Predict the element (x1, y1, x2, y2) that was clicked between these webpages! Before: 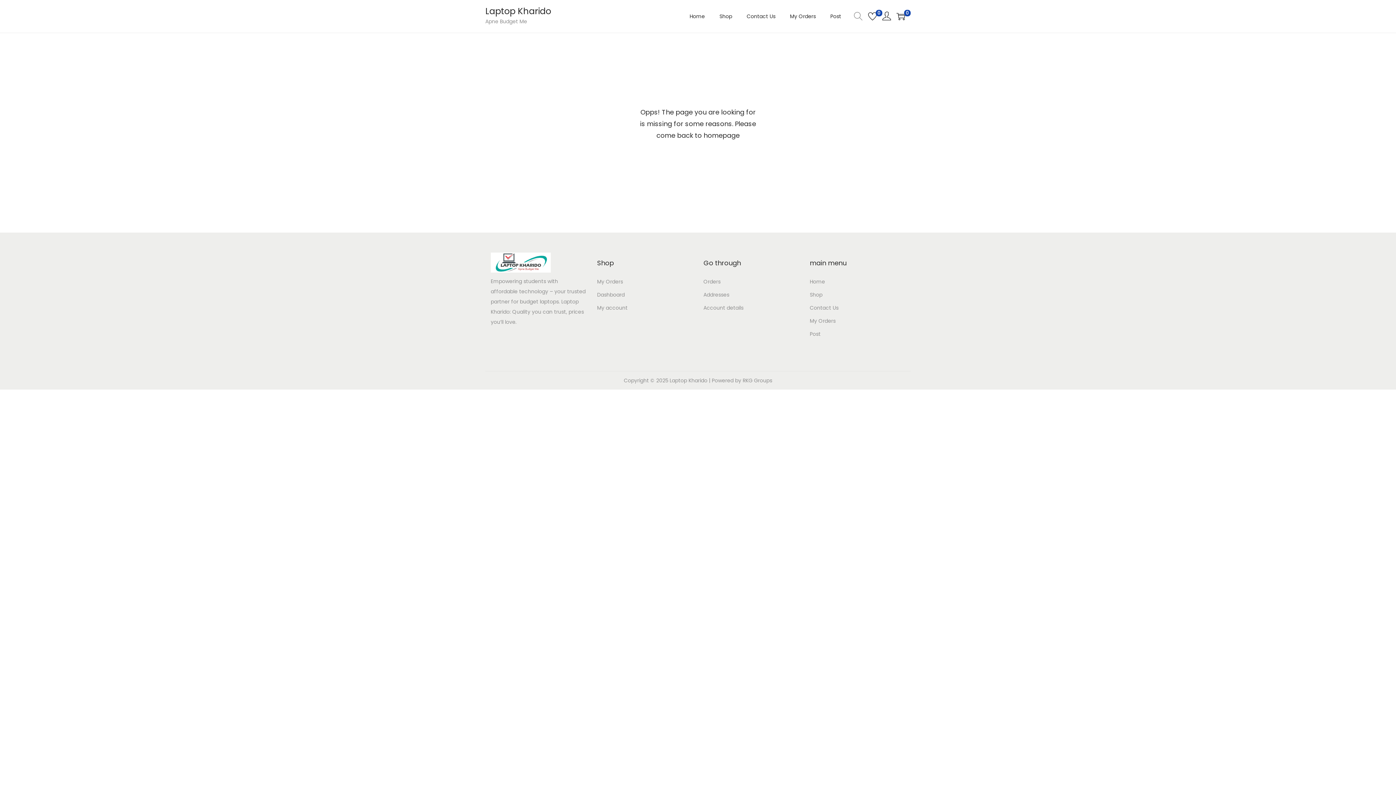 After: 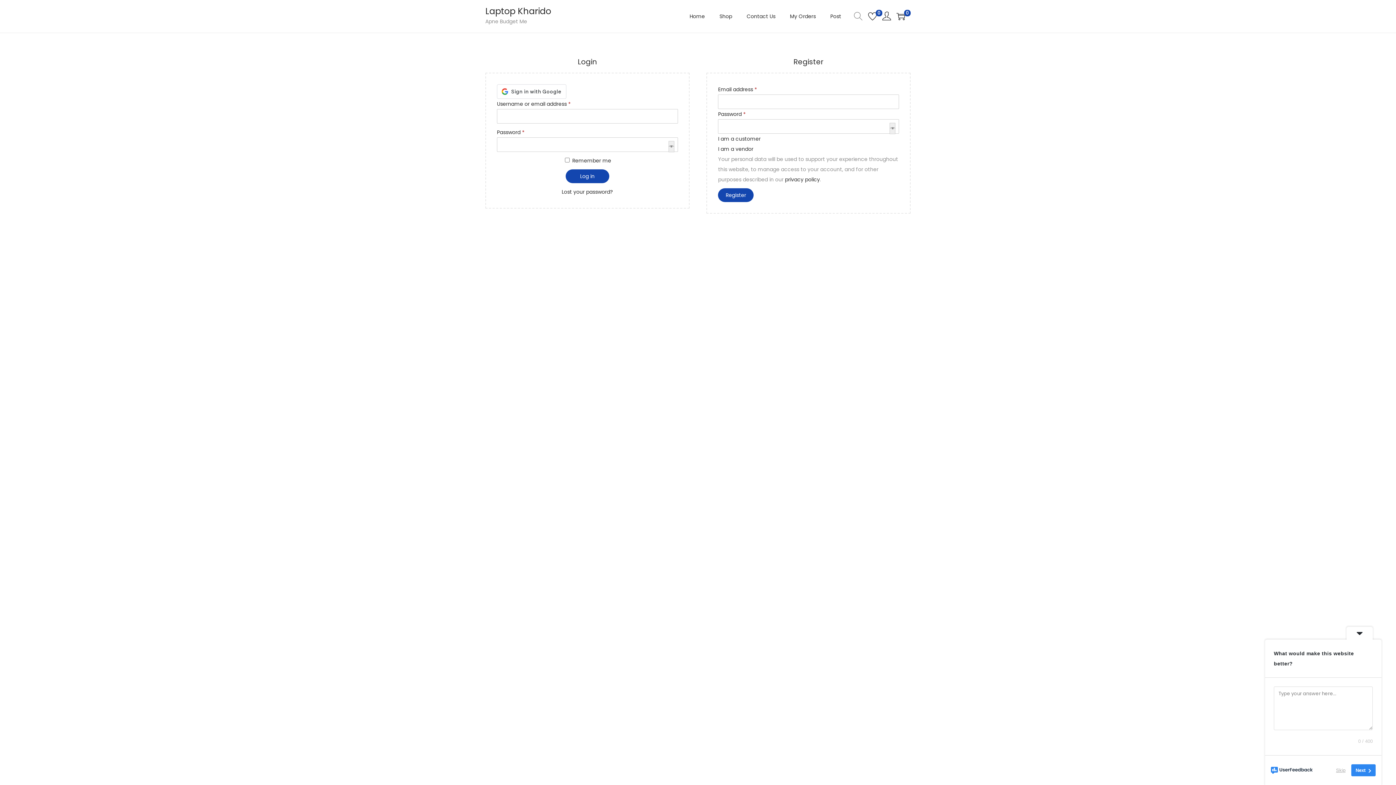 Action: label: My Orders bbox: (810, 317, 835, 324)